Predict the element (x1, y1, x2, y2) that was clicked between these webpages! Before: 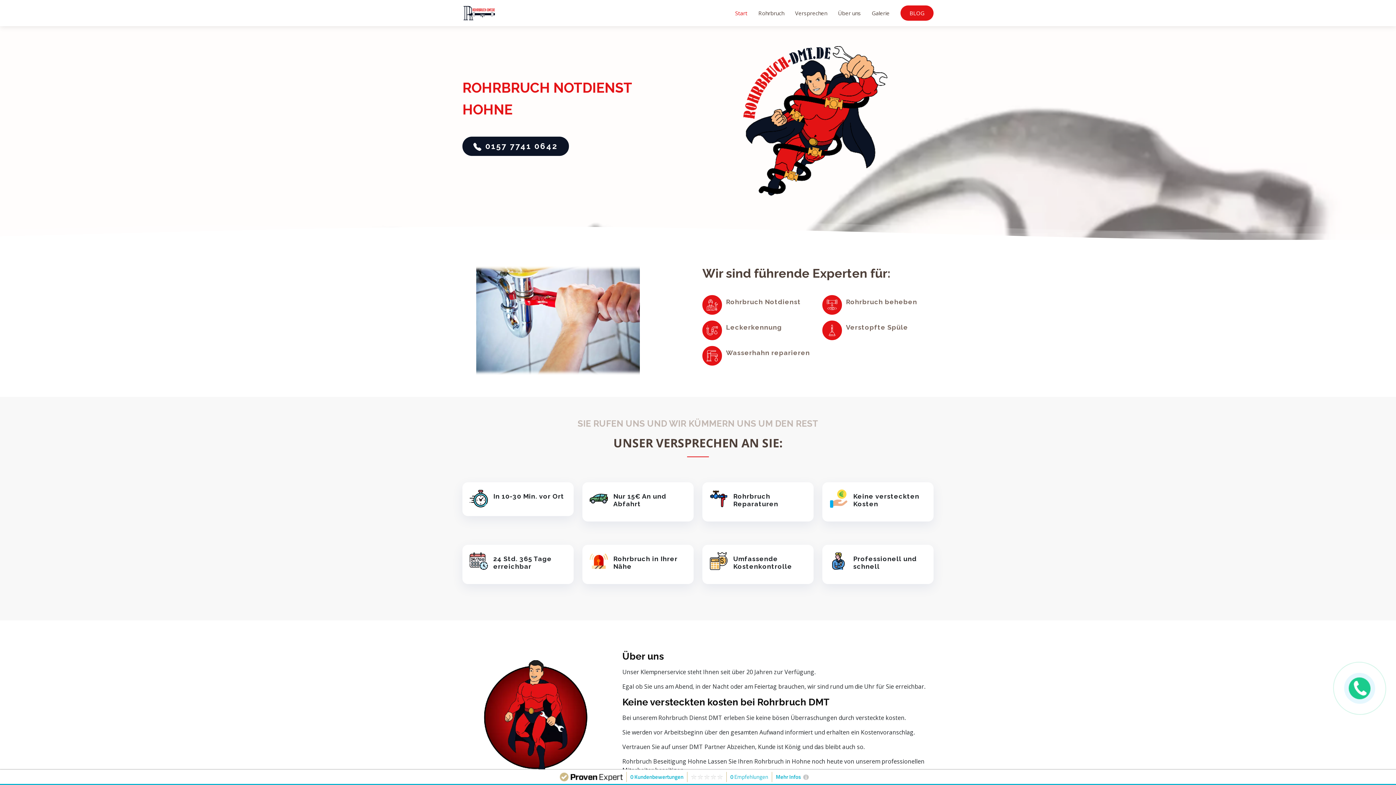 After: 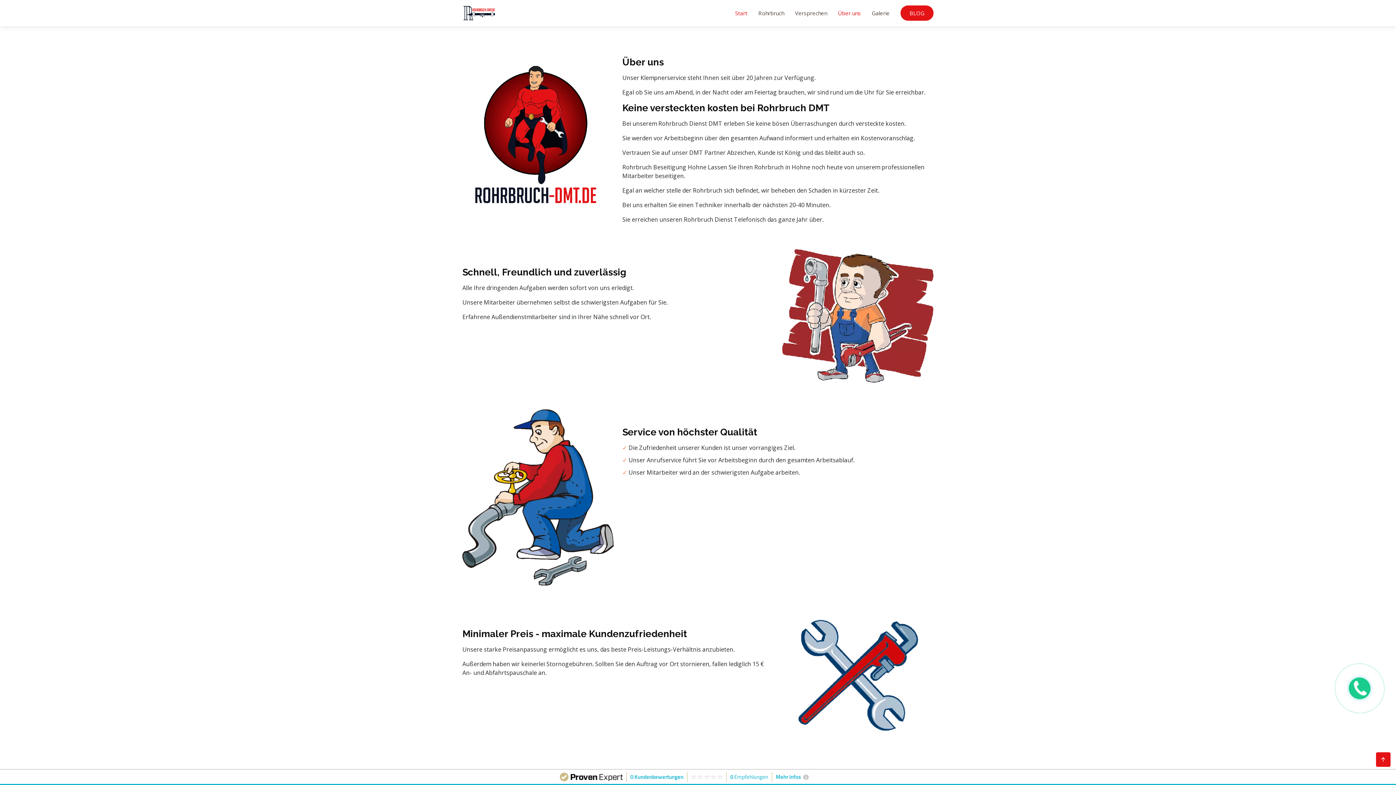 Action: bbox: (827, 5, 861, 20) label: Über uns